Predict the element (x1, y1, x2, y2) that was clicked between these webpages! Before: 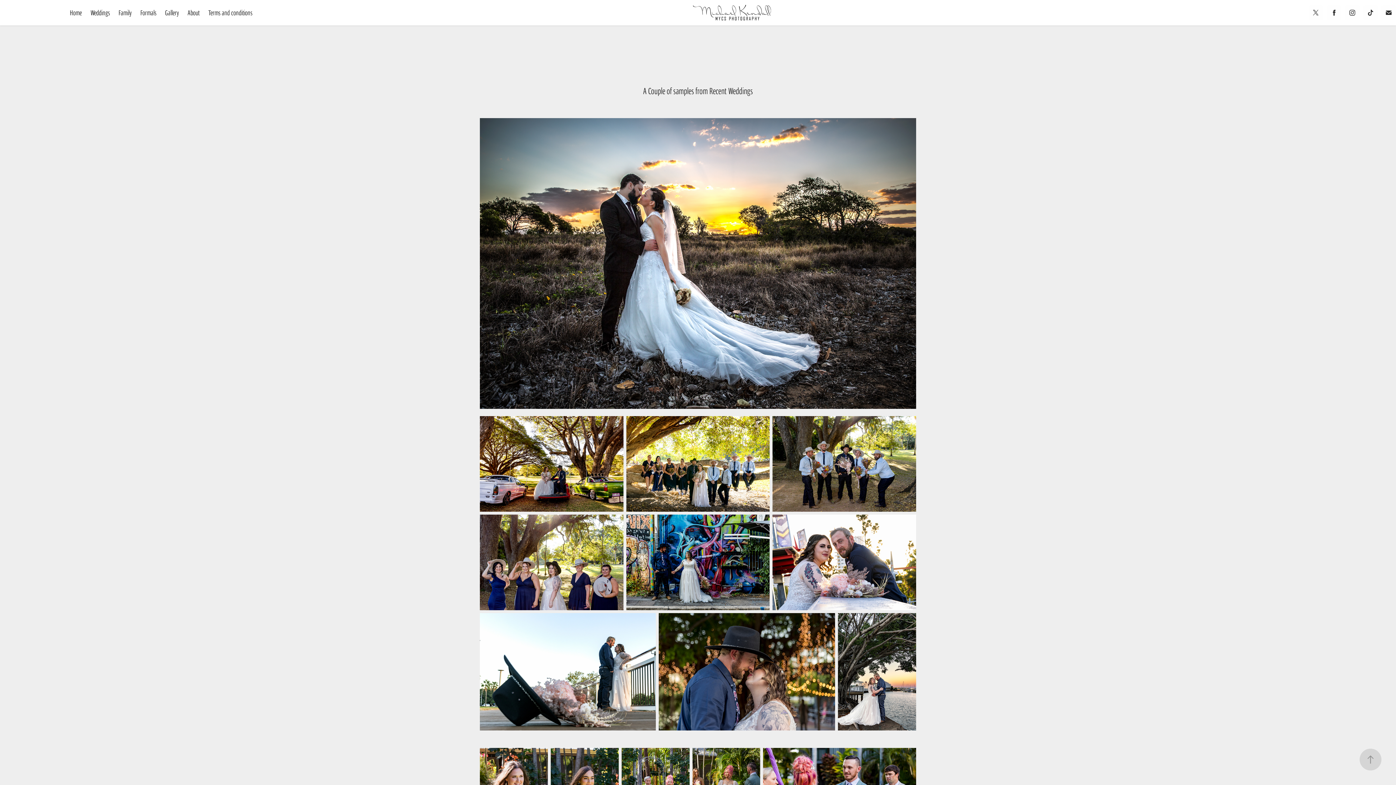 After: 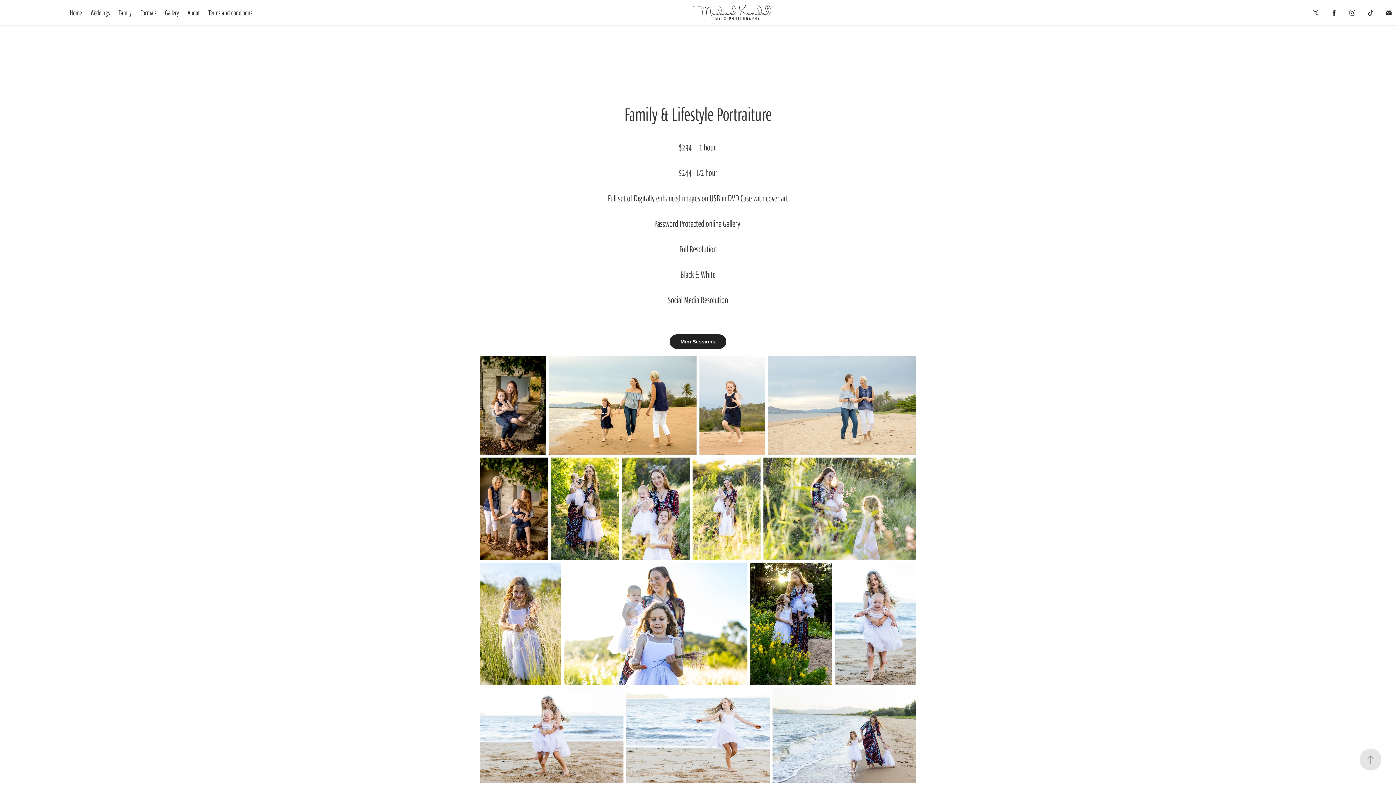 Action: label: Family bbox: (118, 8, 131, 16)